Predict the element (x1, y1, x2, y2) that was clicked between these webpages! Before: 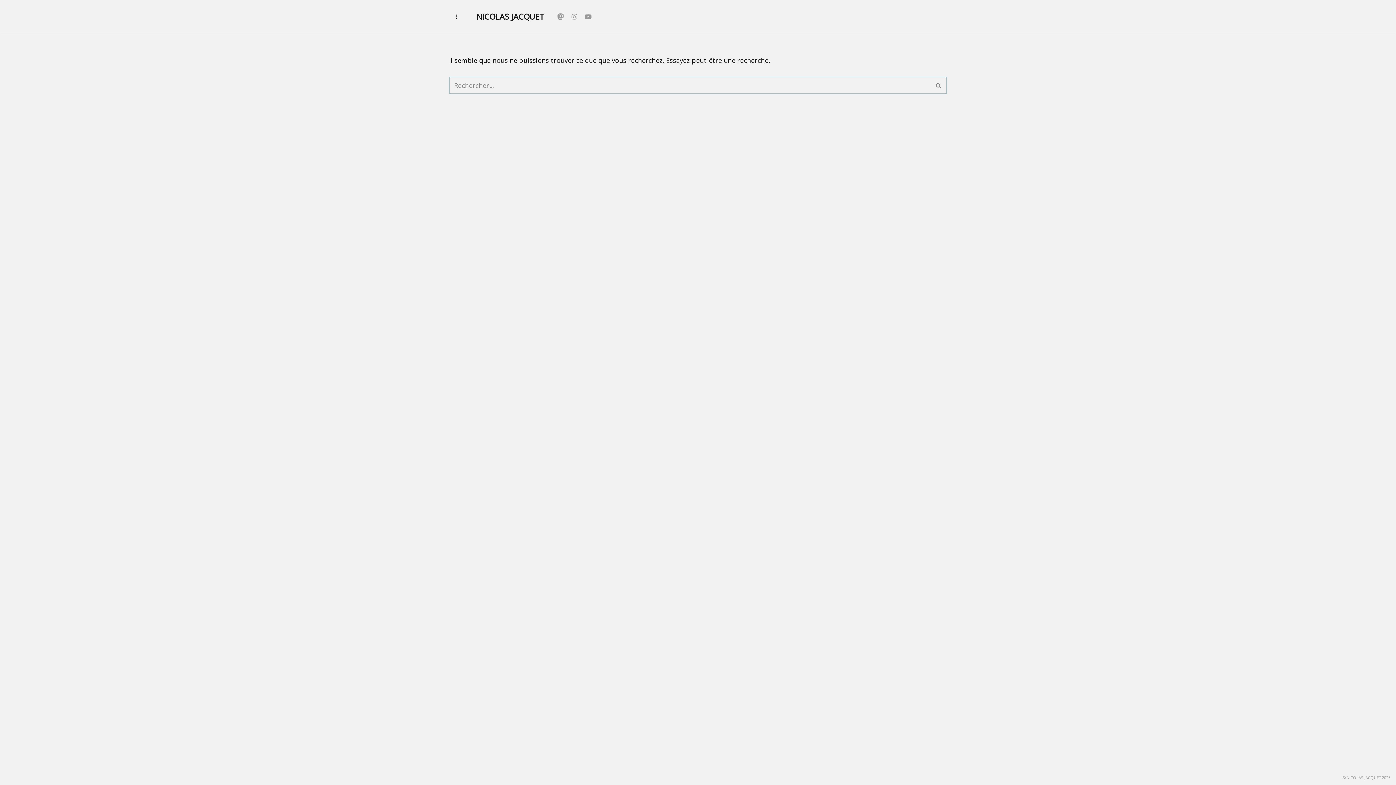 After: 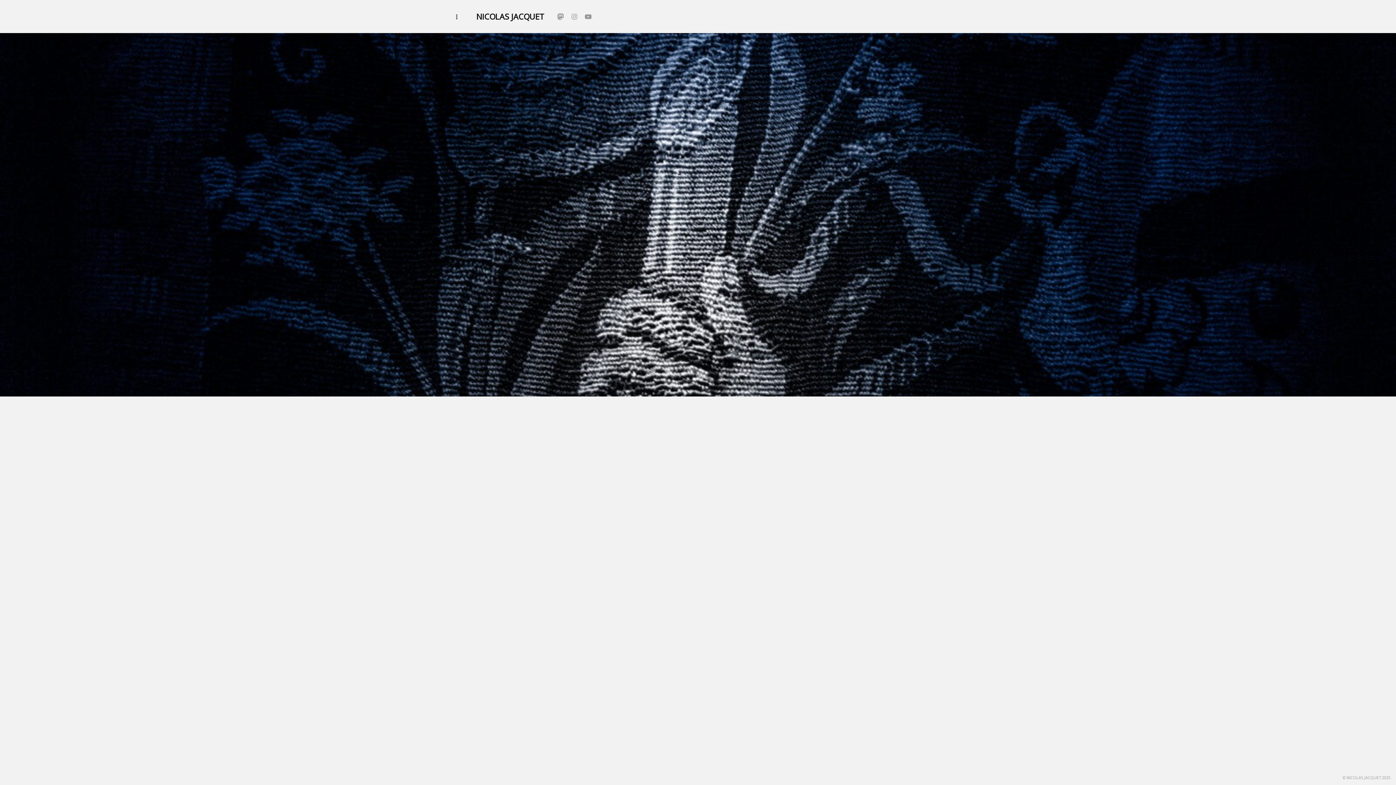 Action: label: NICOLAS JACQUET bbox: (476, 9, 544, 23)